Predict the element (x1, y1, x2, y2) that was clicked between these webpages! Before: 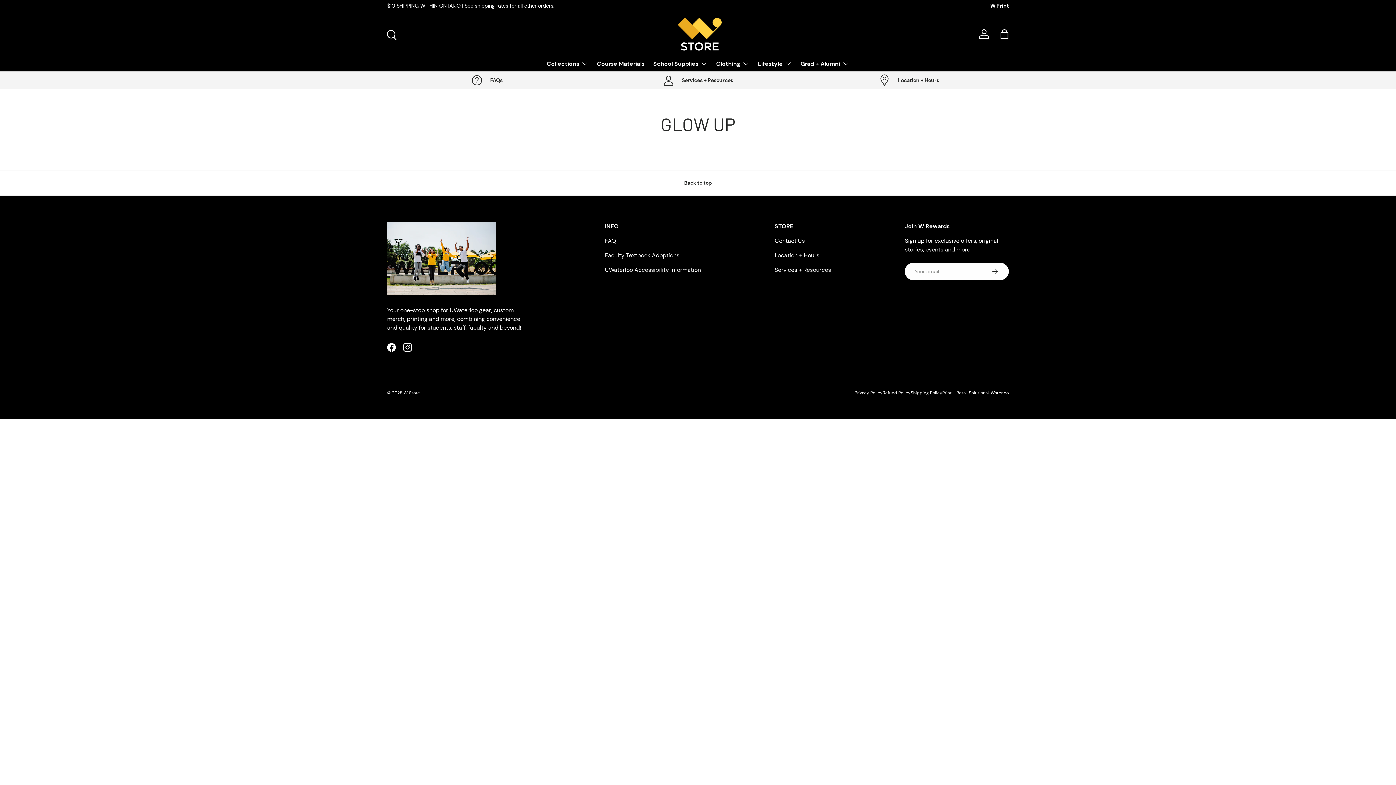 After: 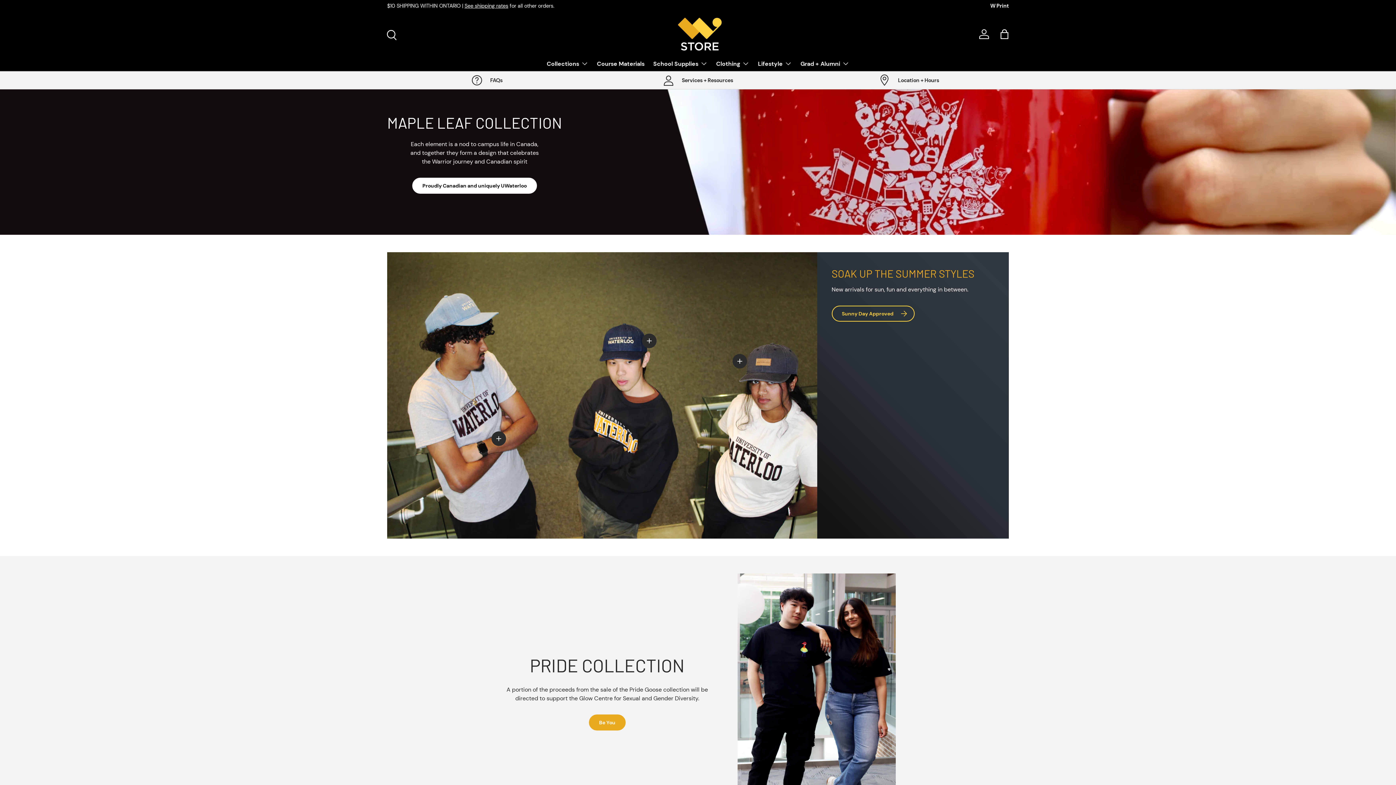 Action: bbox: (678, 17, 721, 50)